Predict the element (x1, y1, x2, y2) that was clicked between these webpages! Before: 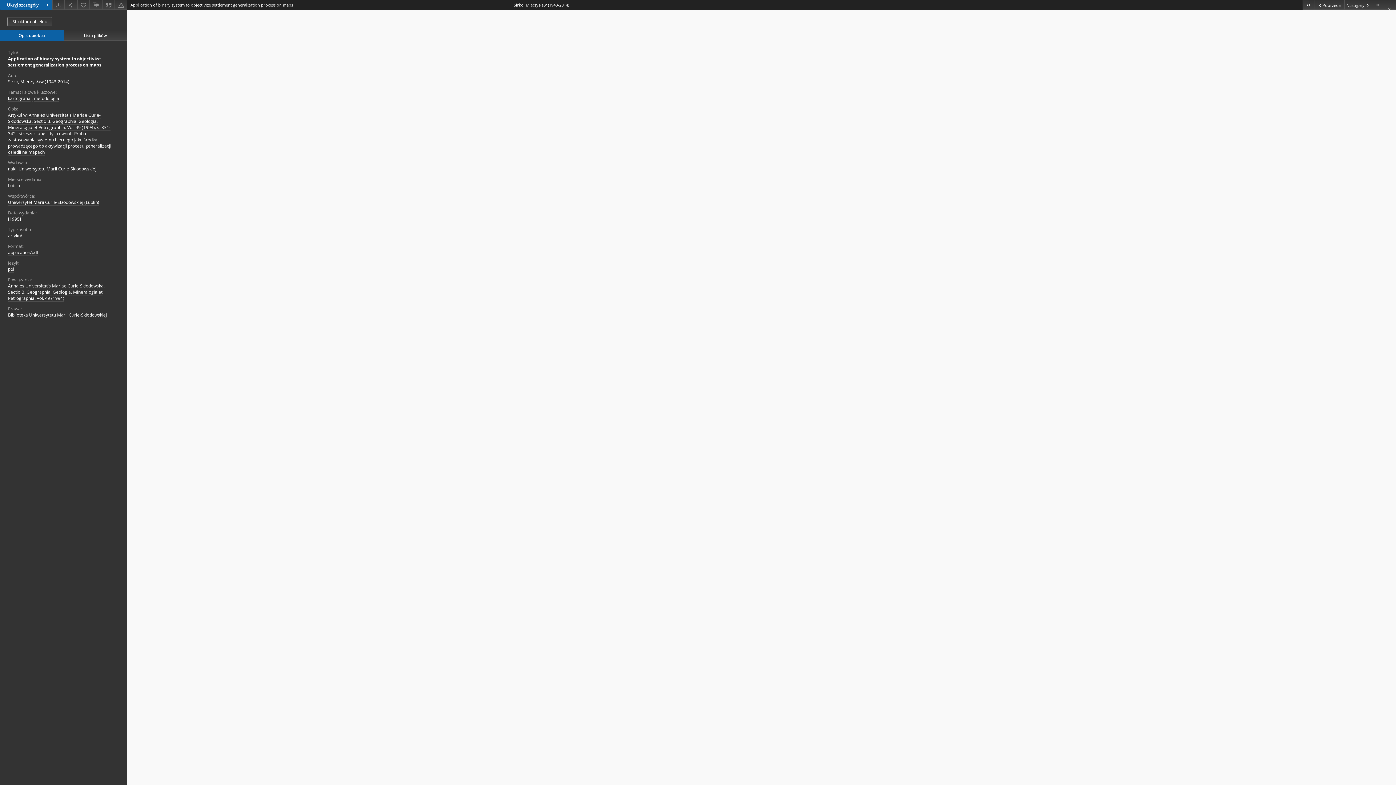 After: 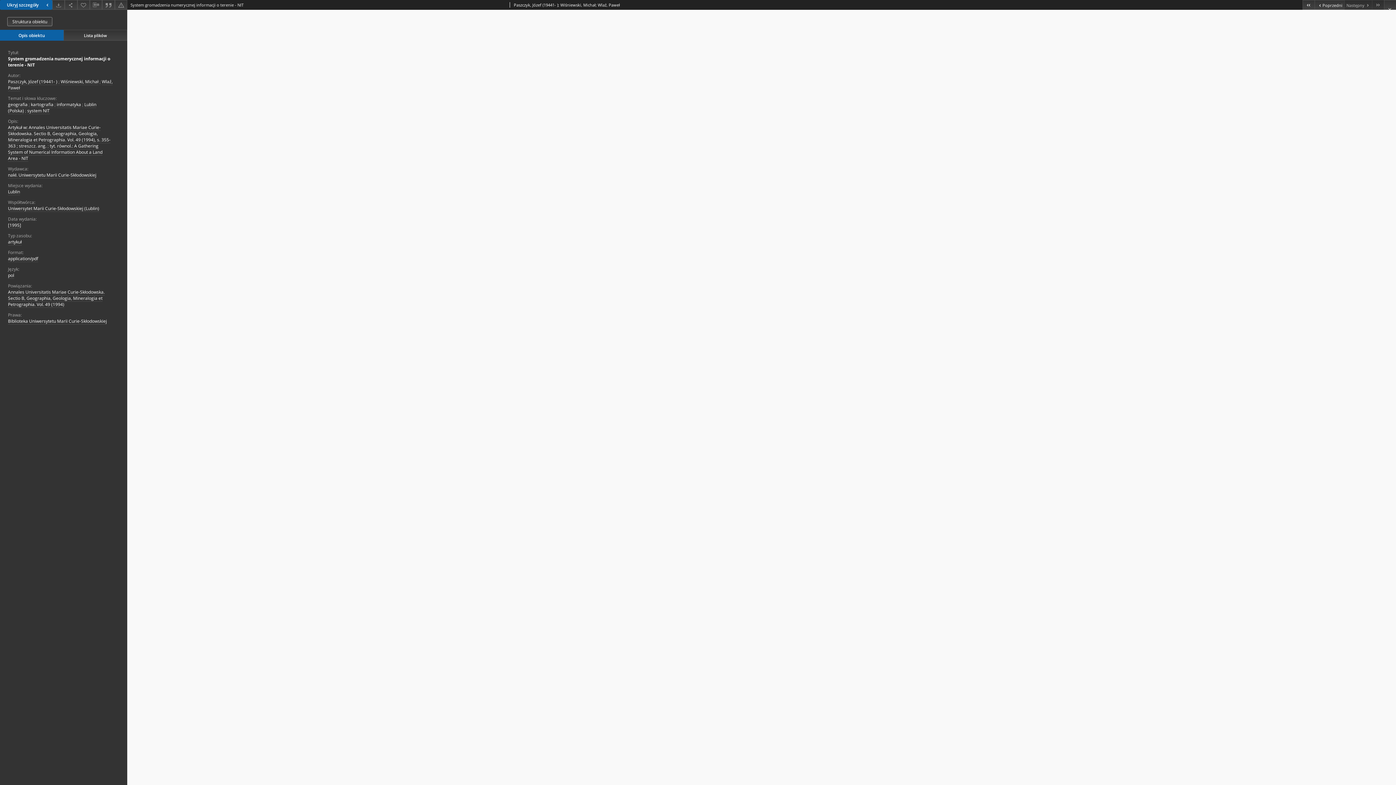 Action: bbox: (1372, 0, 1384, 9) label: Ostatni obiekt z listy